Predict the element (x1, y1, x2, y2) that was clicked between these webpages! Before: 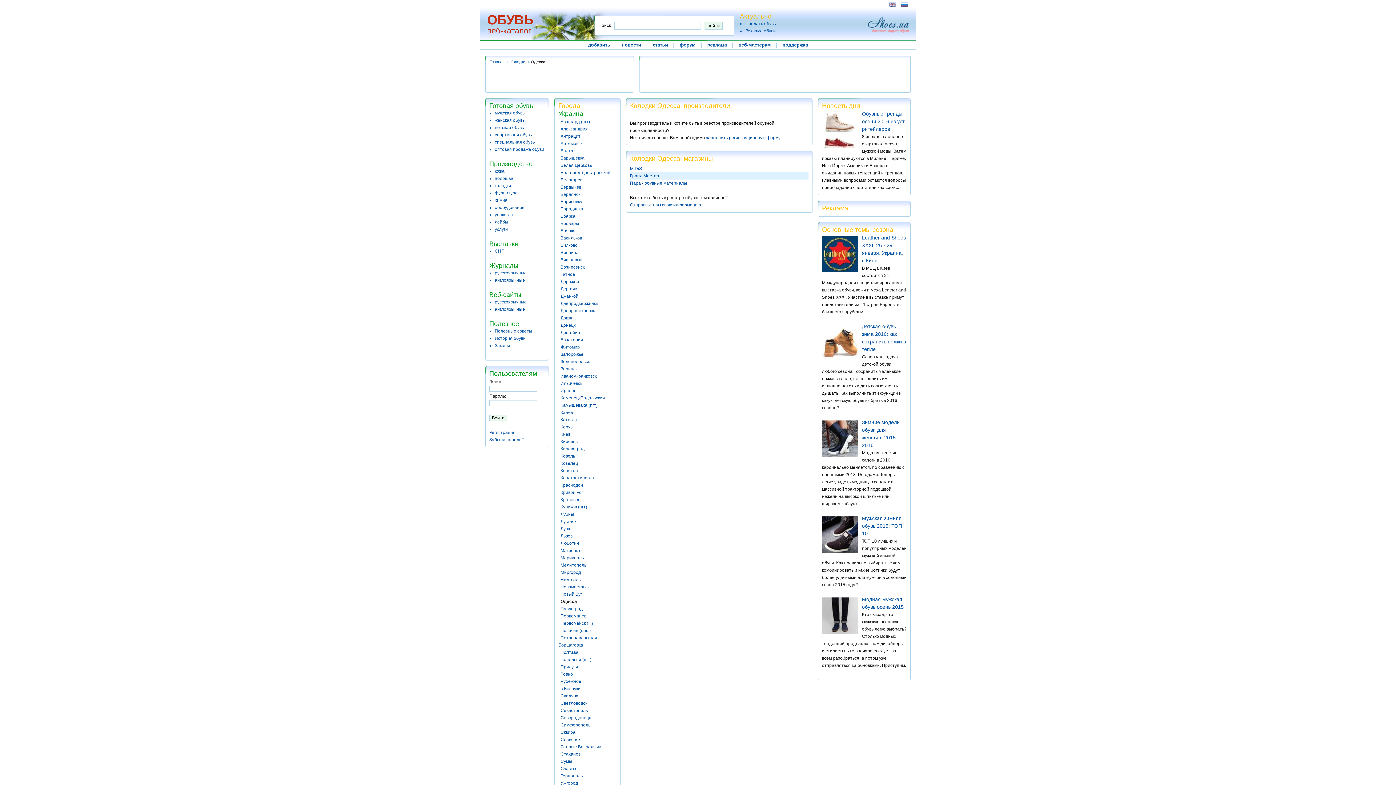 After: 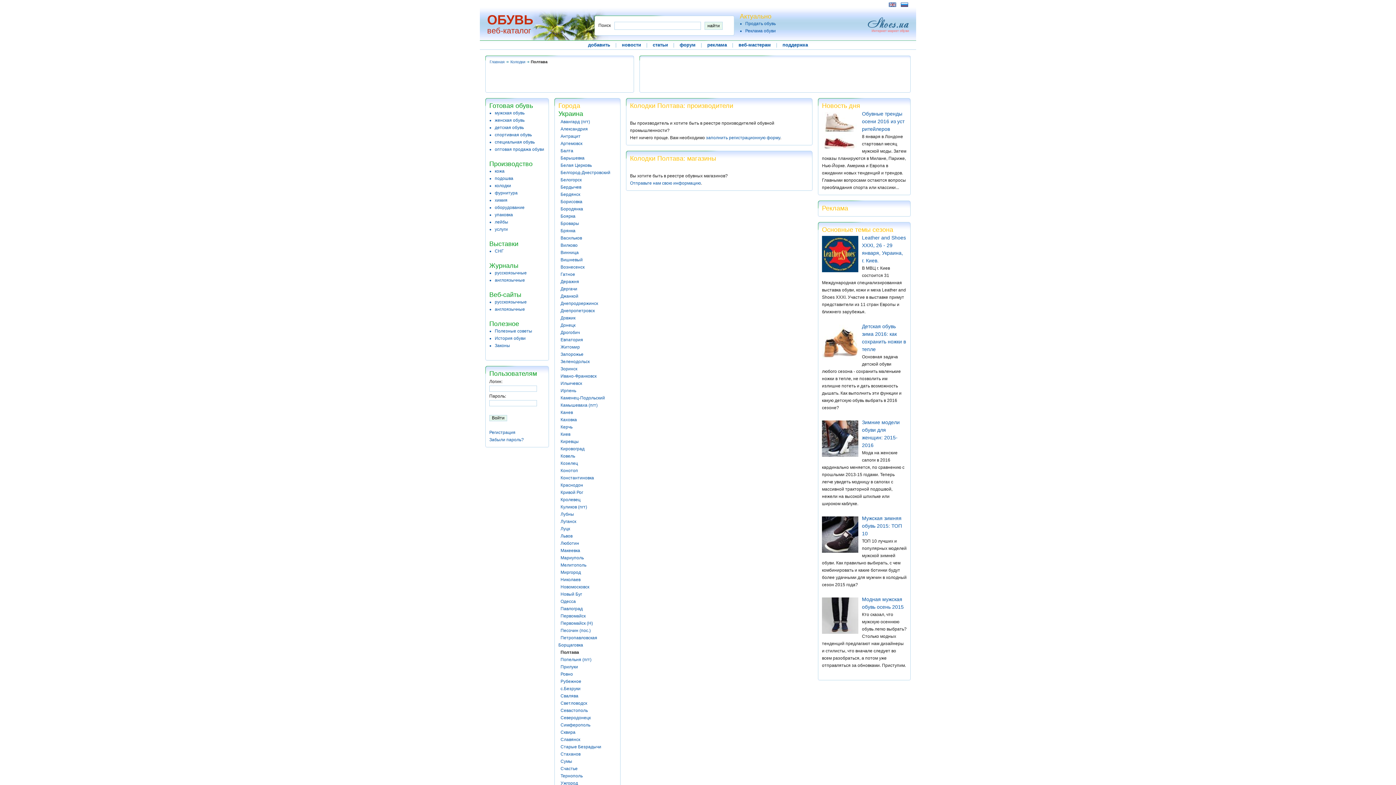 Action: bbox: (560, 650, 578, 655) label: Полтава